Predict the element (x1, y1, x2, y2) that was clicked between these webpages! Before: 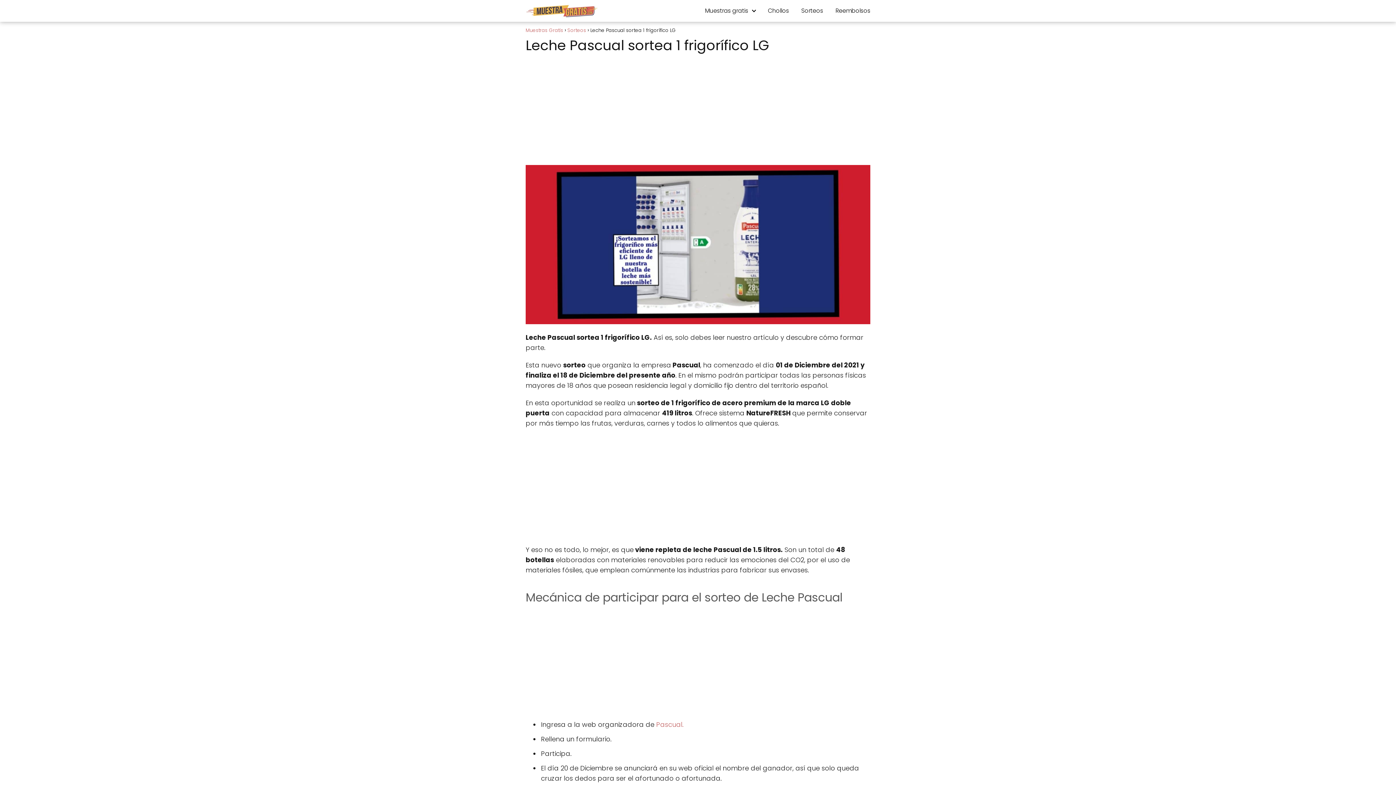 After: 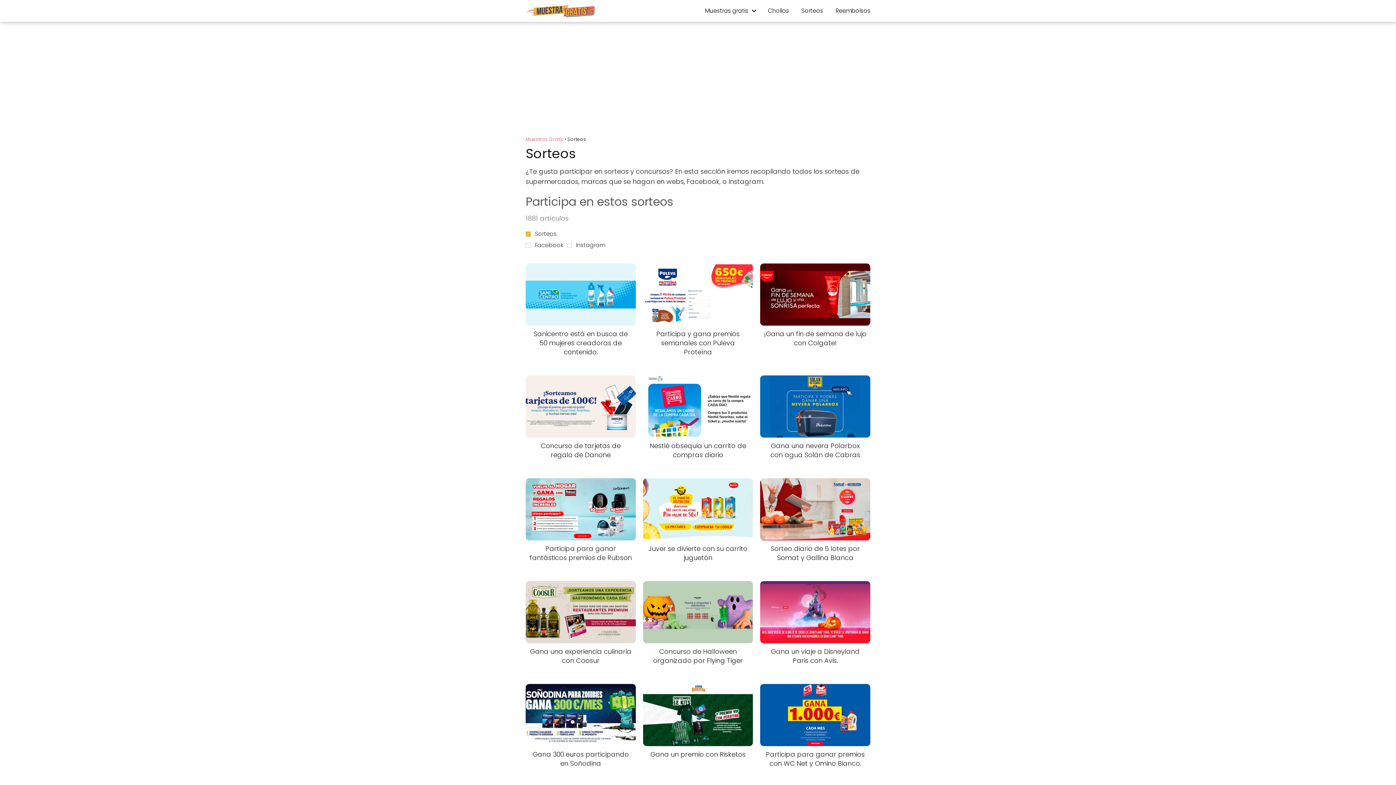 Action: label: Sorteos bbox: (801, 6, 823, 14)